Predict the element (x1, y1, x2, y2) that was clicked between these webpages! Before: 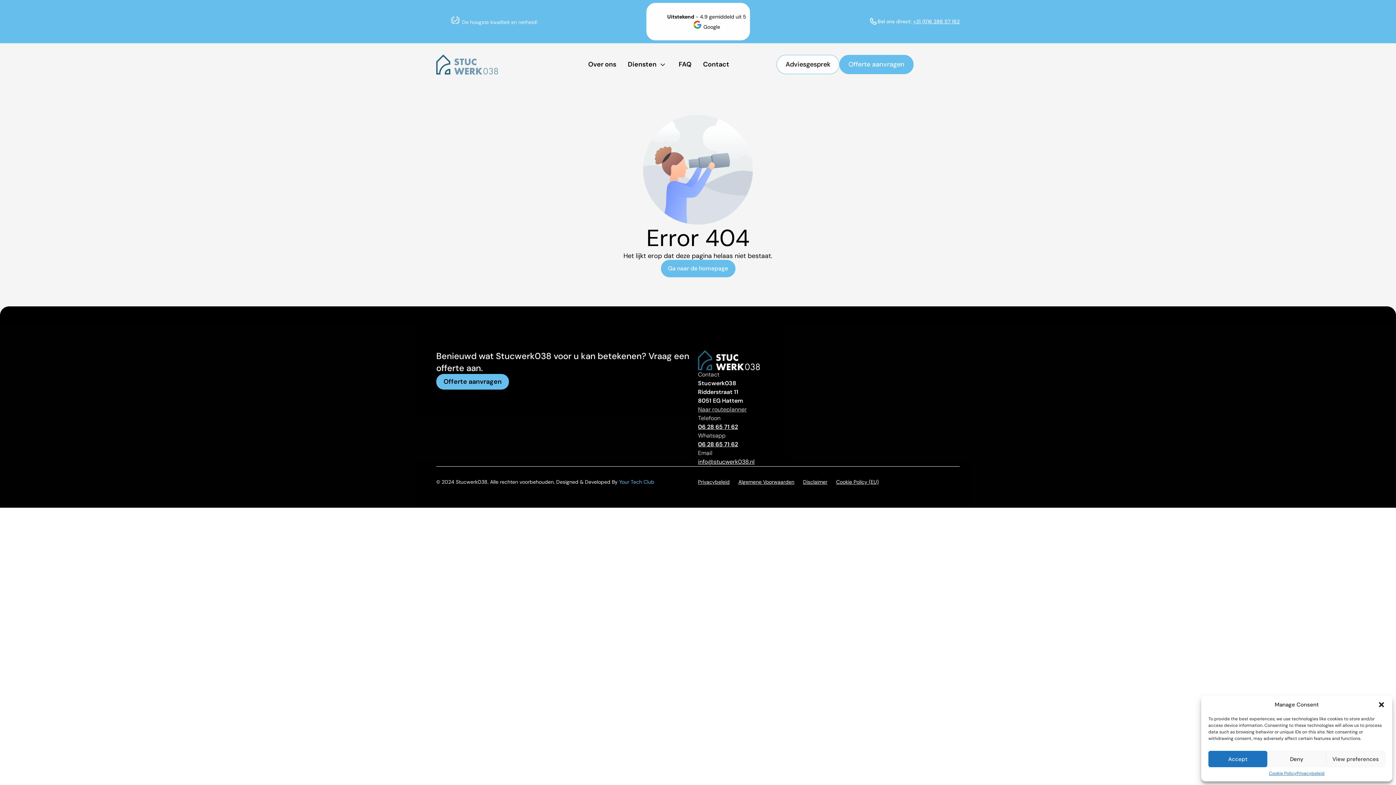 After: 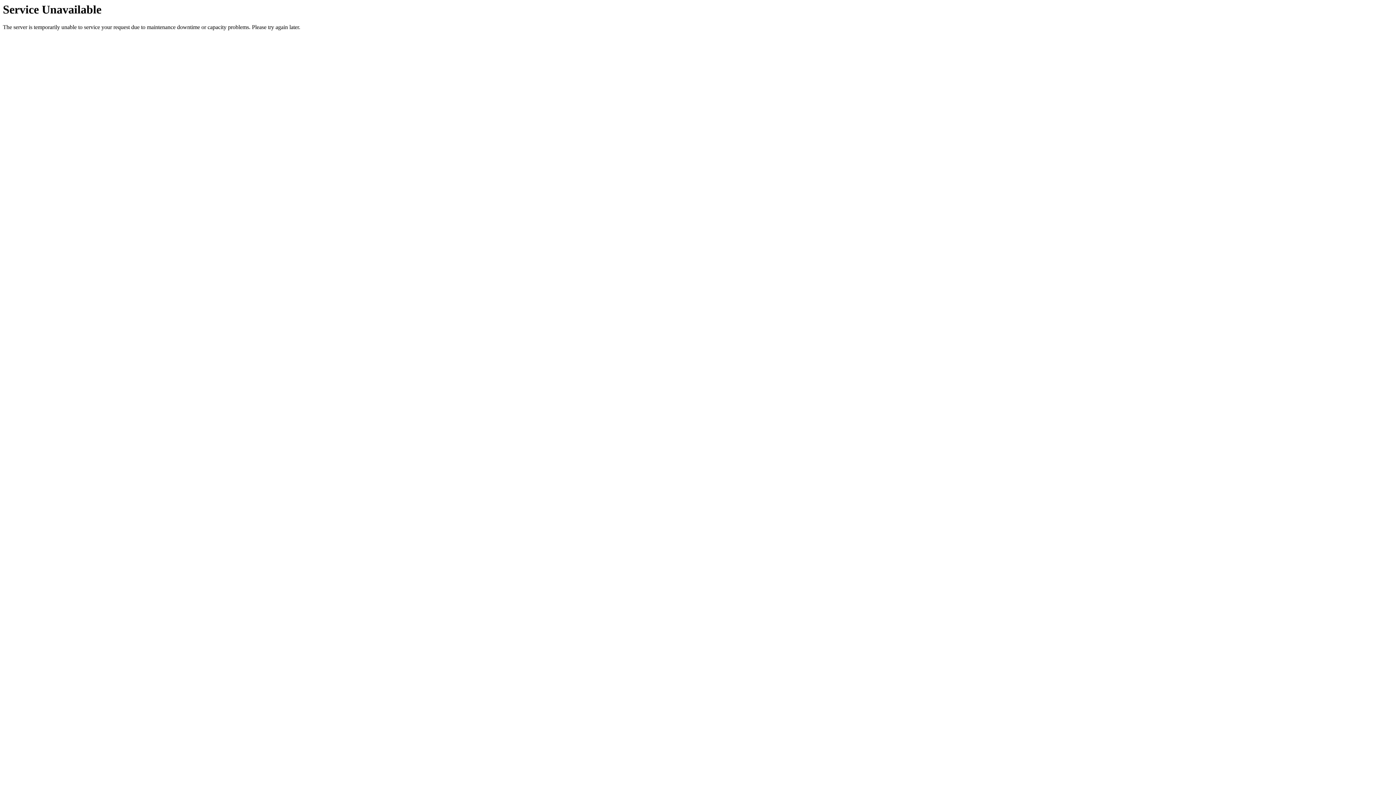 Action: label: Algemene Voorwaarden bbox: (738, 478, 794, 486)